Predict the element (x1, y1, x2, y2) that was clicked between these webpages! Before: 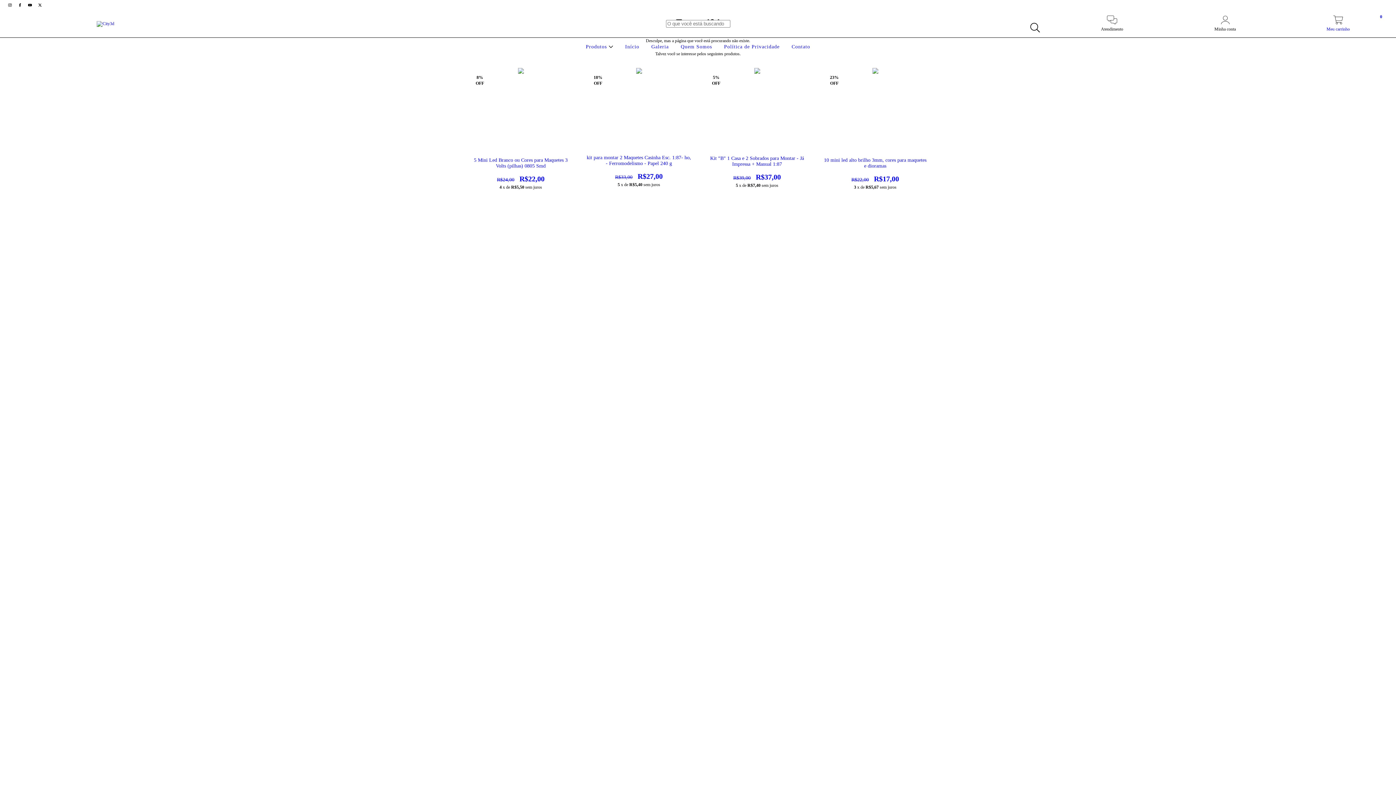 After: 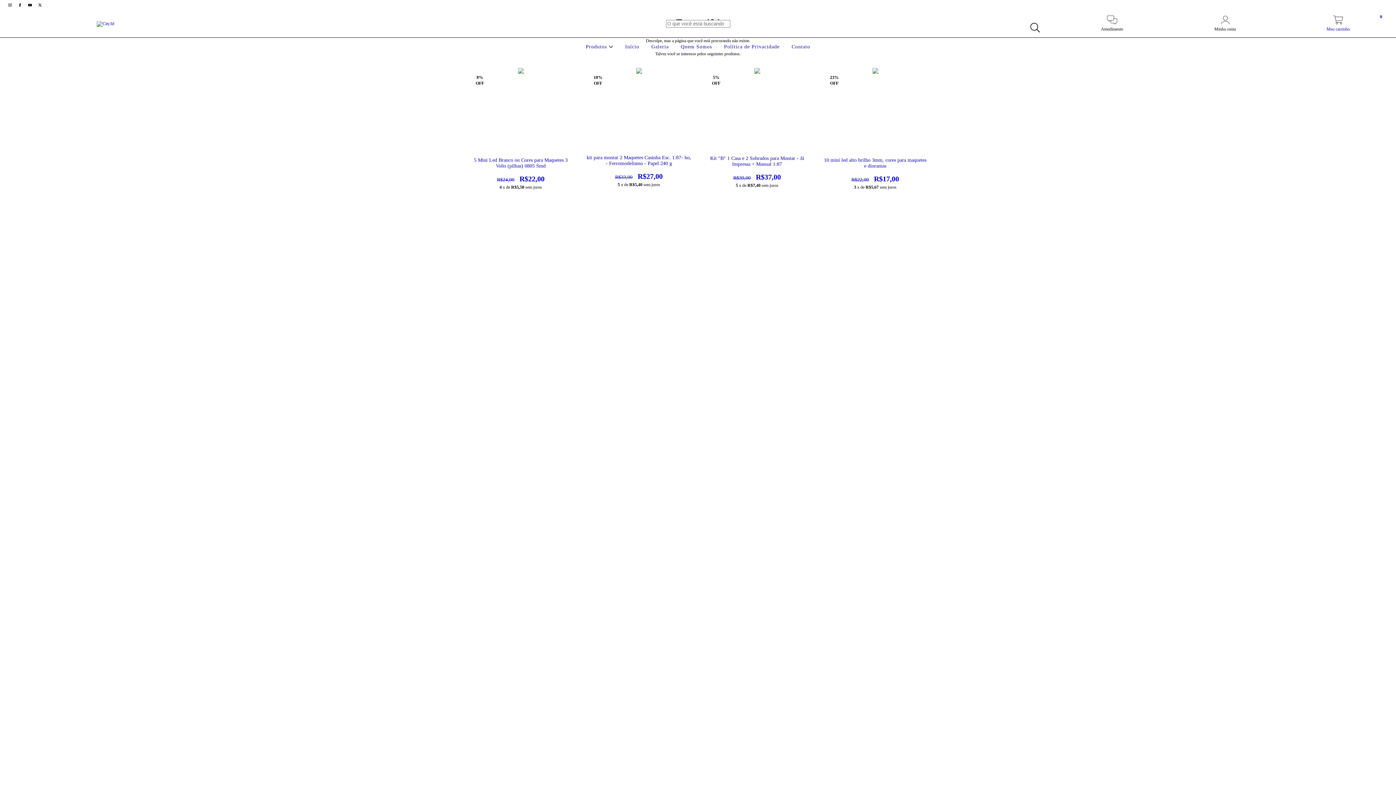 Action: label: Meu carrinho
0 bbox: (1282, 19, 1394, 32)